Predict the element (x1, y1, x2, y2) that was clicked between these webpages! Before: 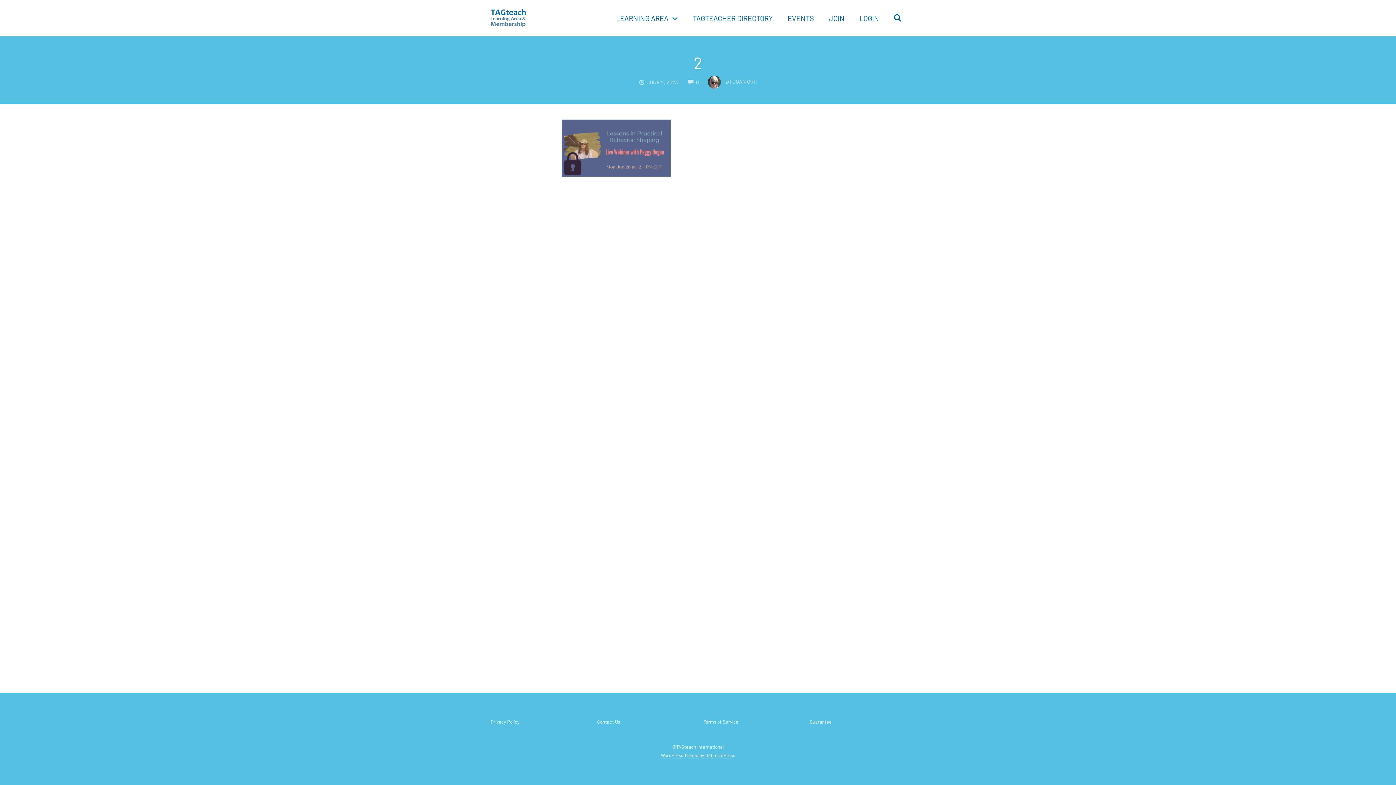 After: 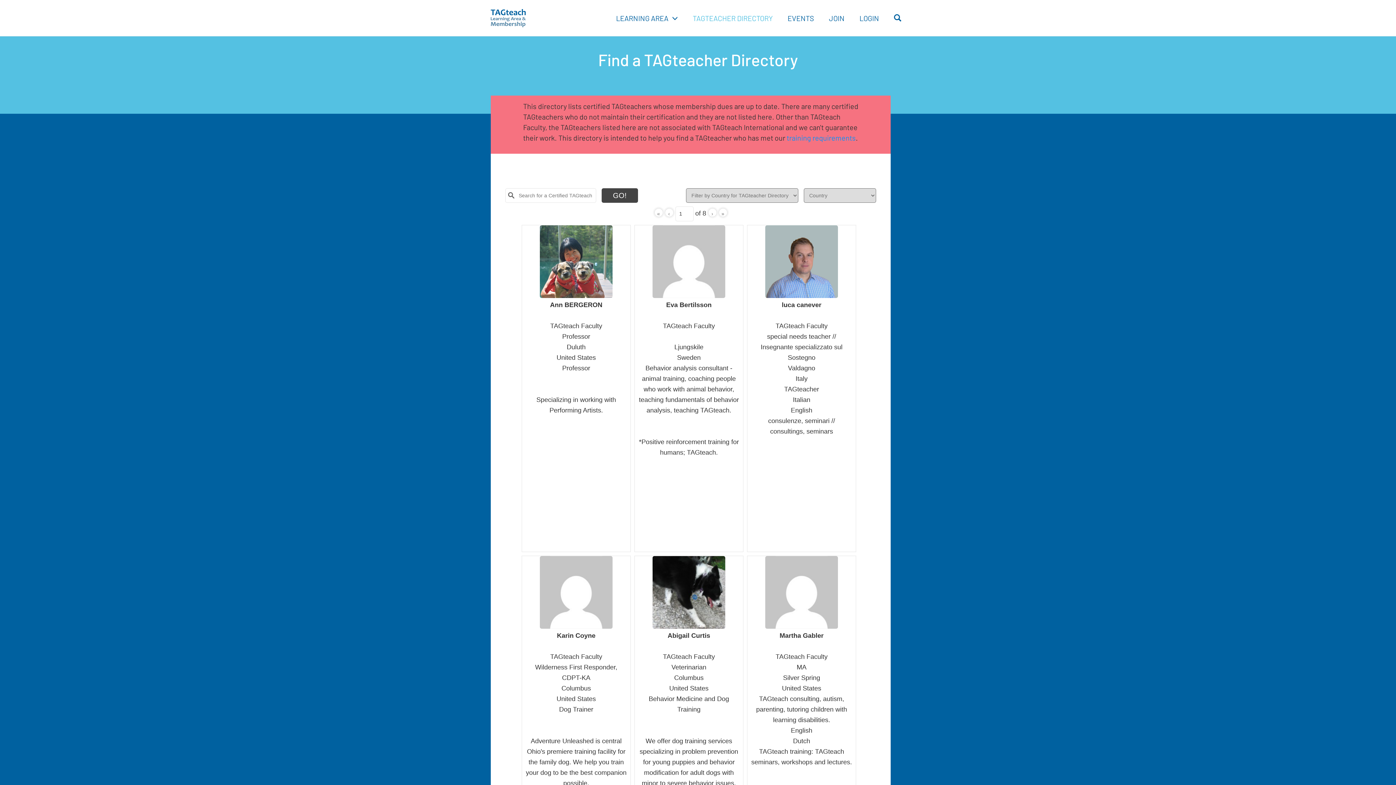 Action: bbox: (688, 13, 776, 23) label: TAGTEACHER DIRECTORY